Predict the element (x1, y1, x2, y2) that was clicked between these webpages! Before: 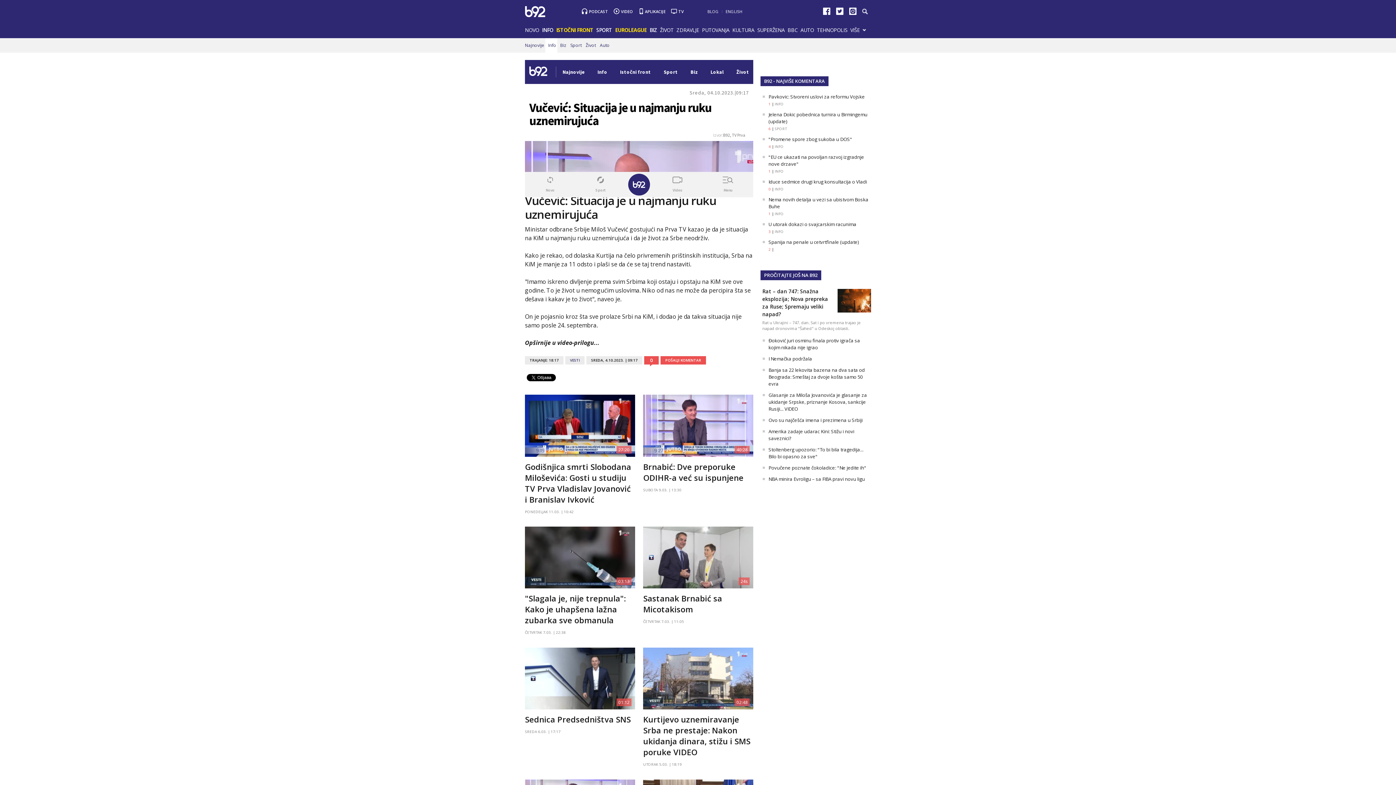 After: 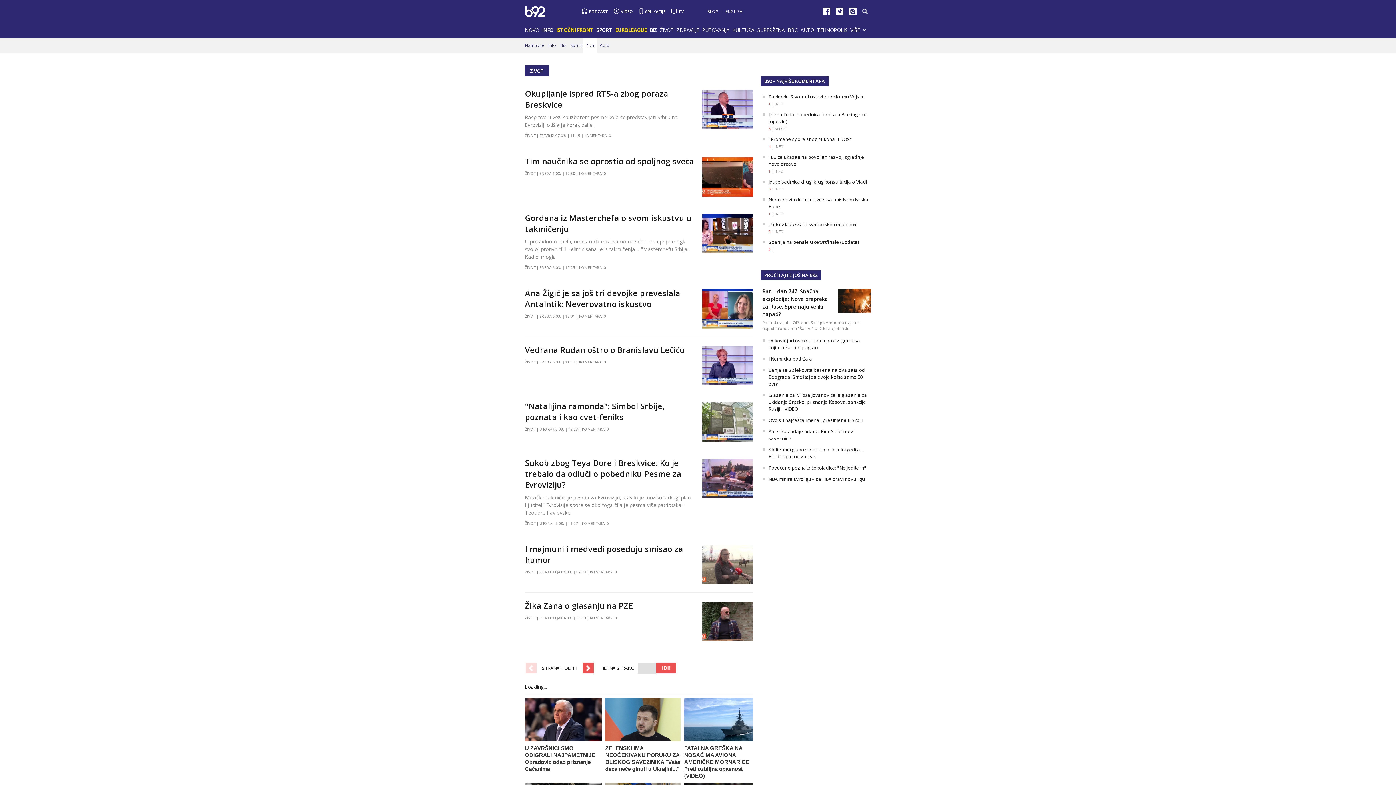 Action: label: Život bbox: (585, 42, 596, 48)